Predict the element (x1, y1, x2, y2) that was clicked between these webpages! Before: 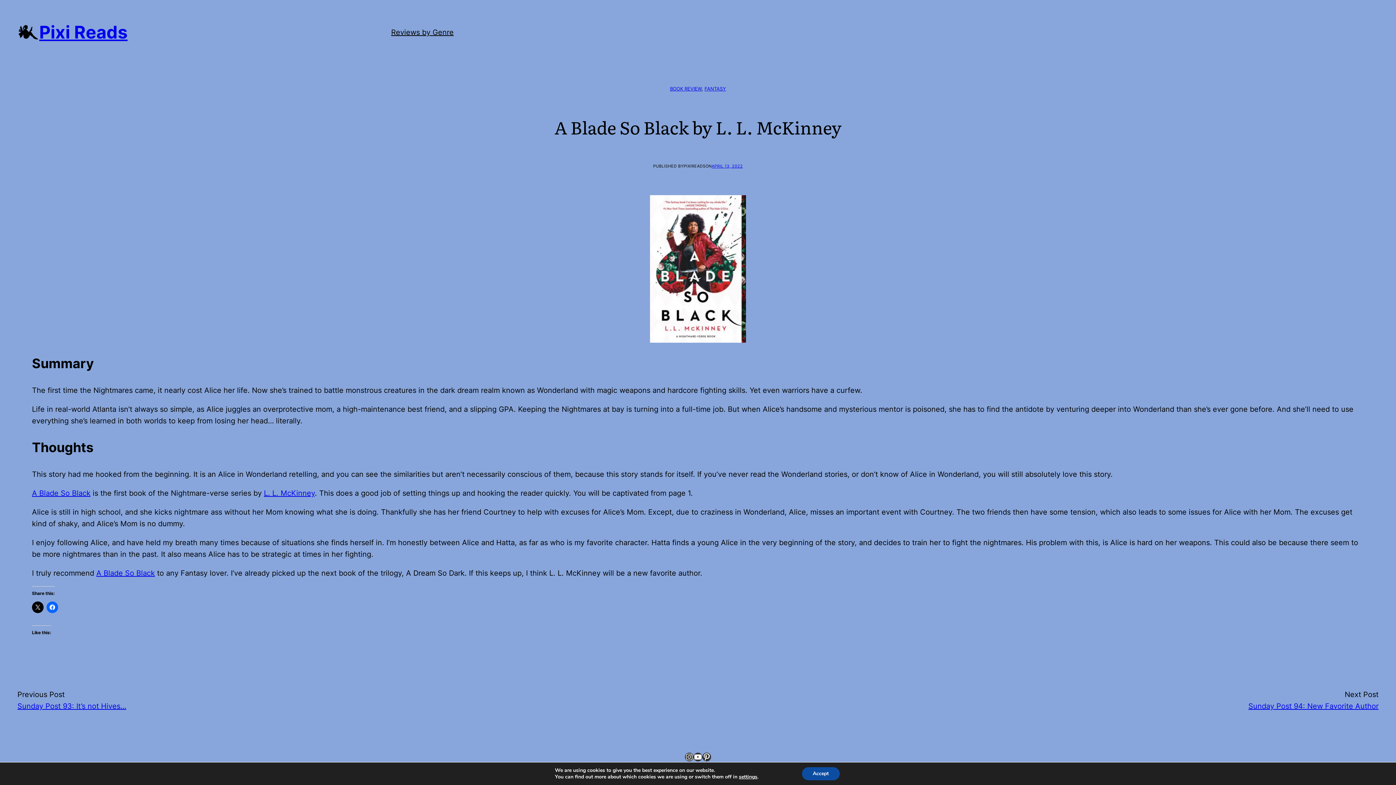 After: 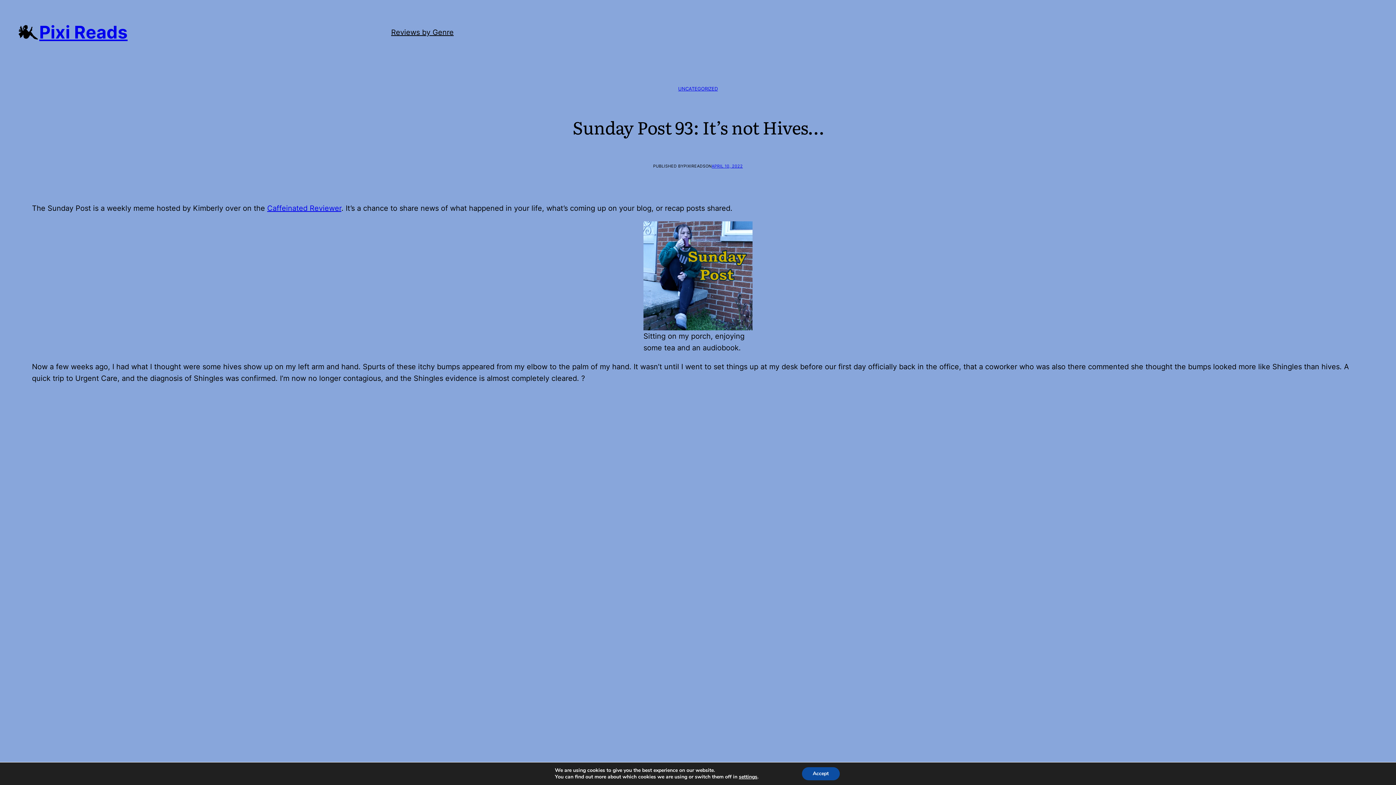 Action: label: Sunday Post 93: It’s not Hives… bbox: (17, 702, 126, 711)